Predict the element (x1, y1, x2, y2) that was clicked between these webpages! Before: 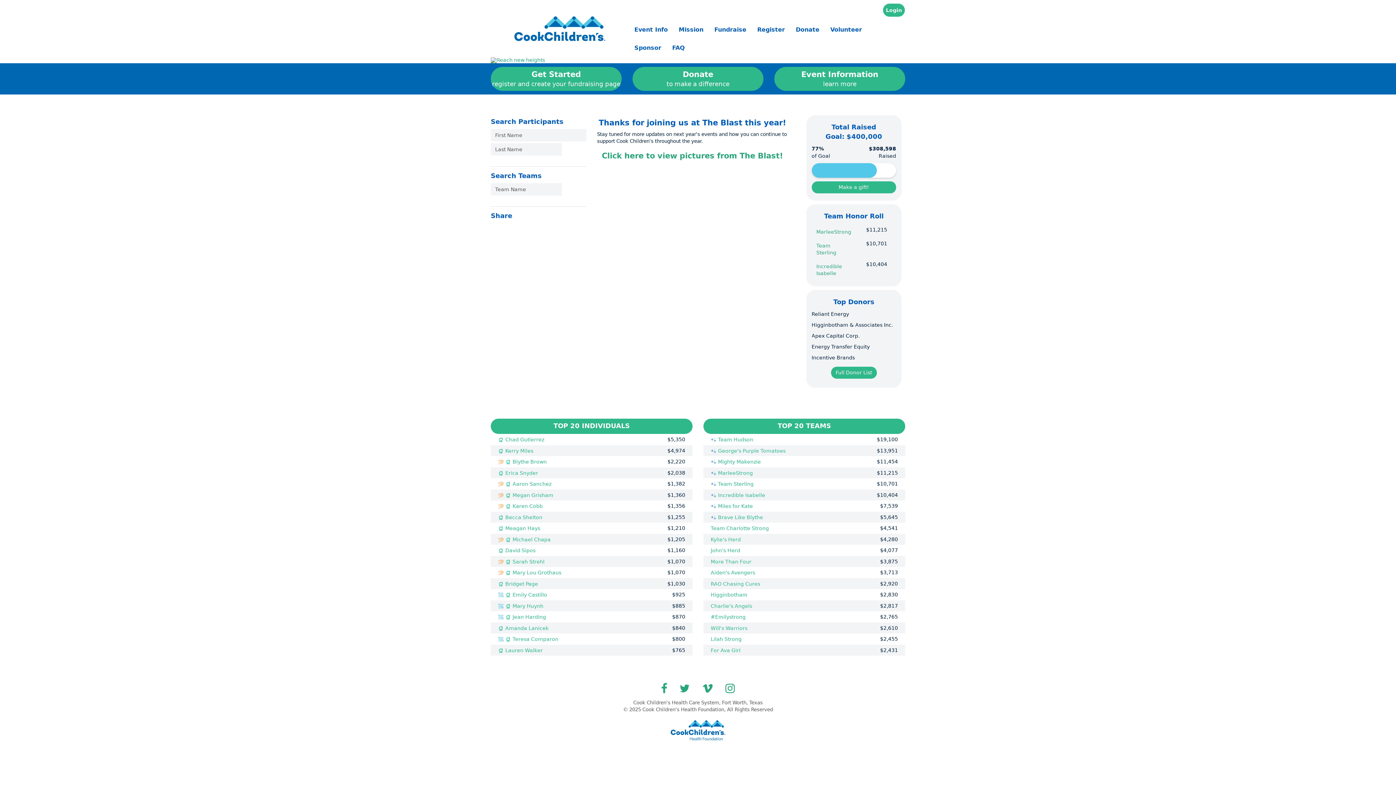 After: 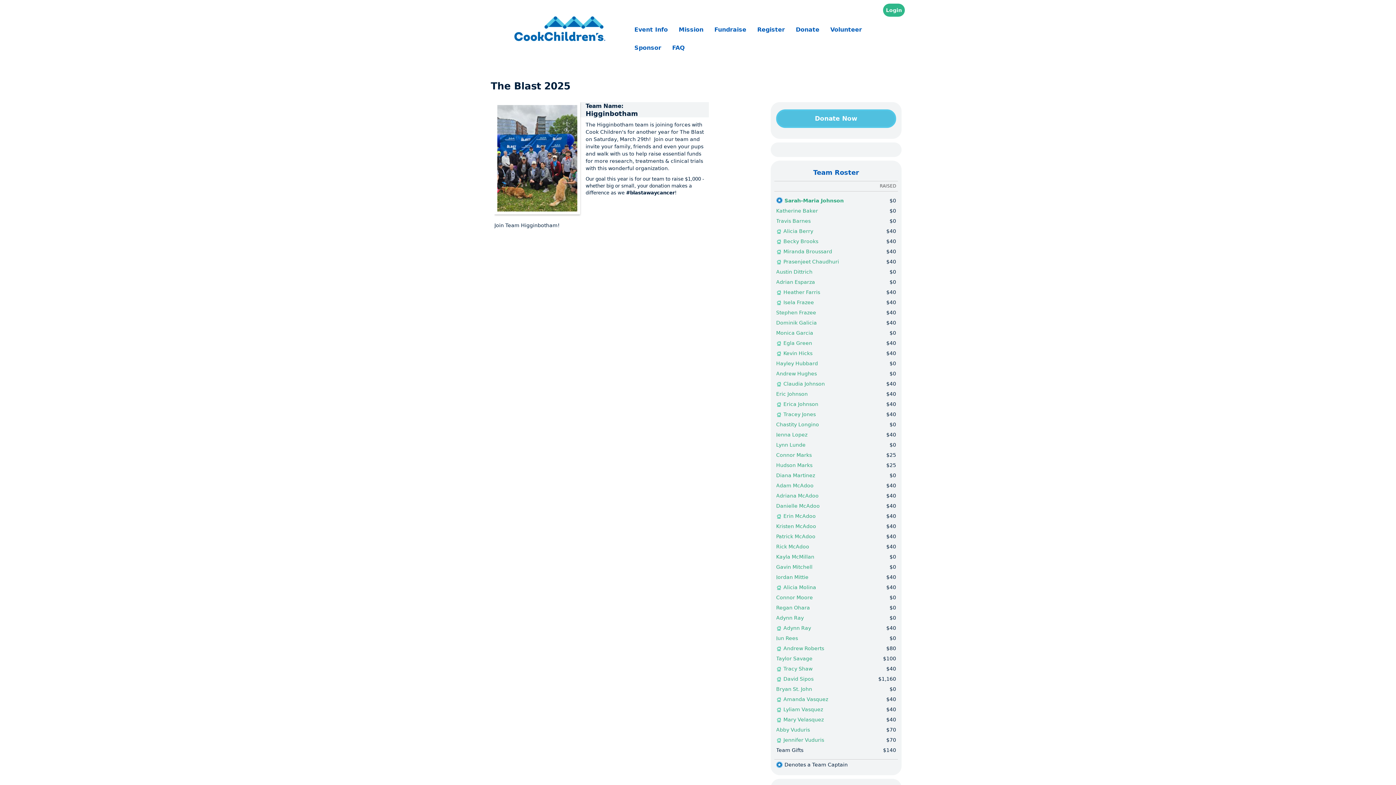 Action: bbox: (710, 592, 747, 598) label: Higginbotham